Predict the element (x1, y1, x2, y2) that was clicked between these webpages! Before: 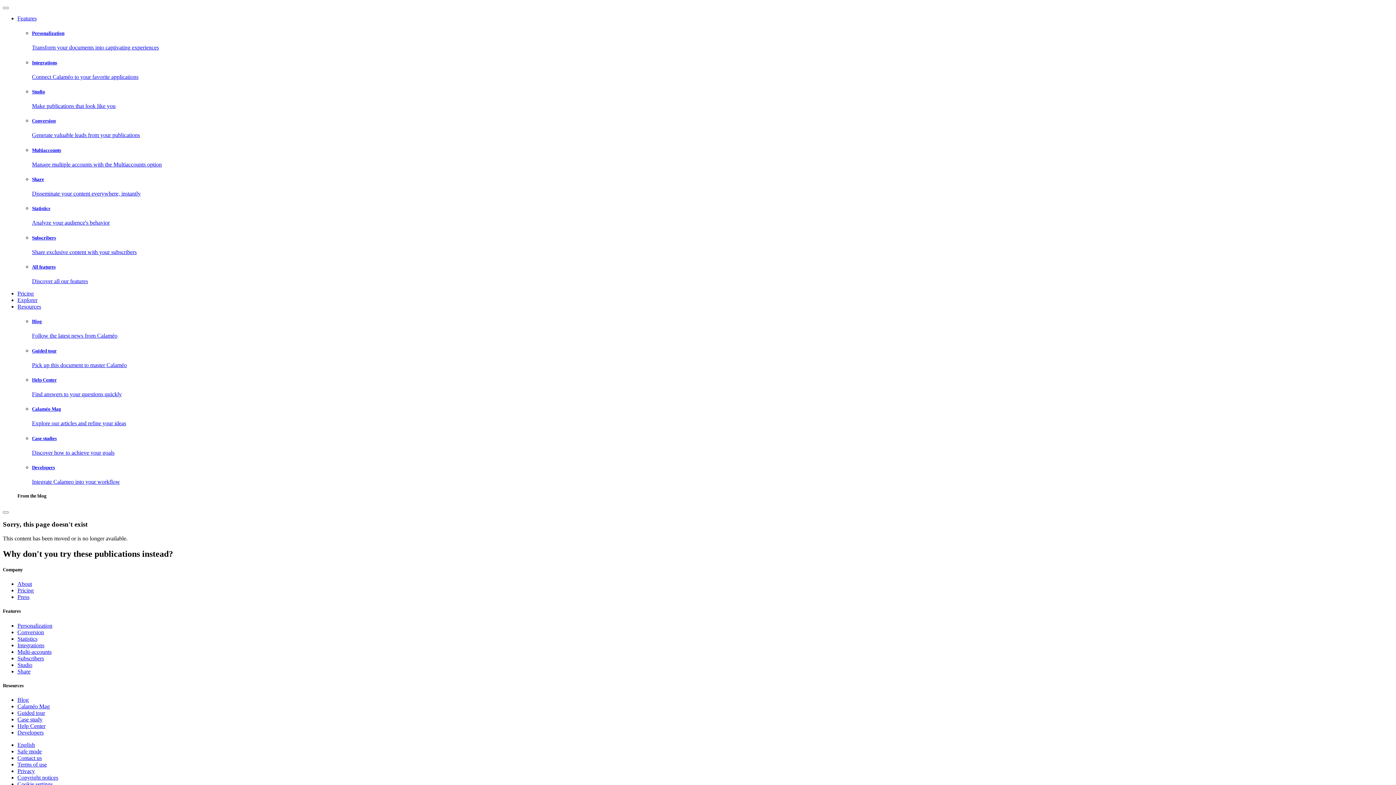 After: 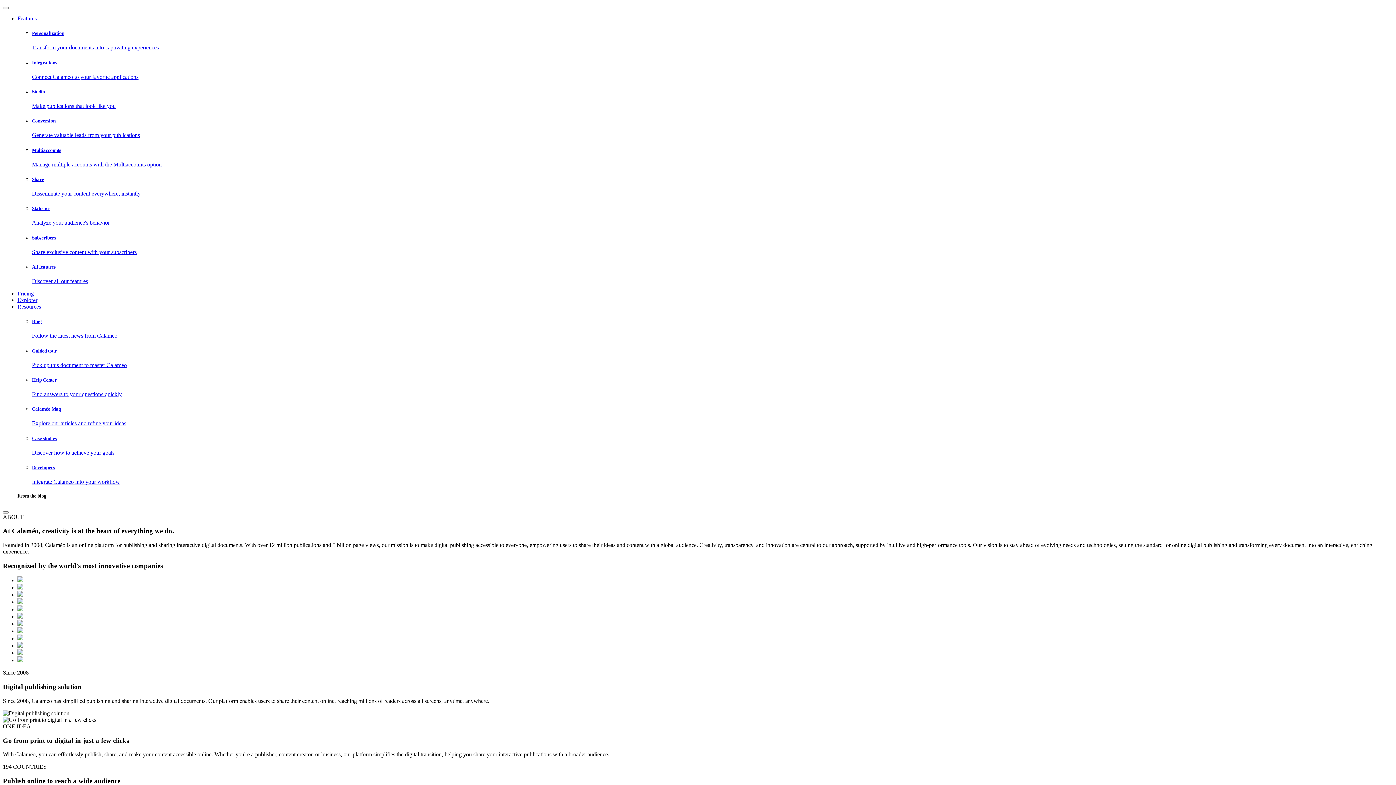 Action: bbox: (17, 581, 32, 587) label: About